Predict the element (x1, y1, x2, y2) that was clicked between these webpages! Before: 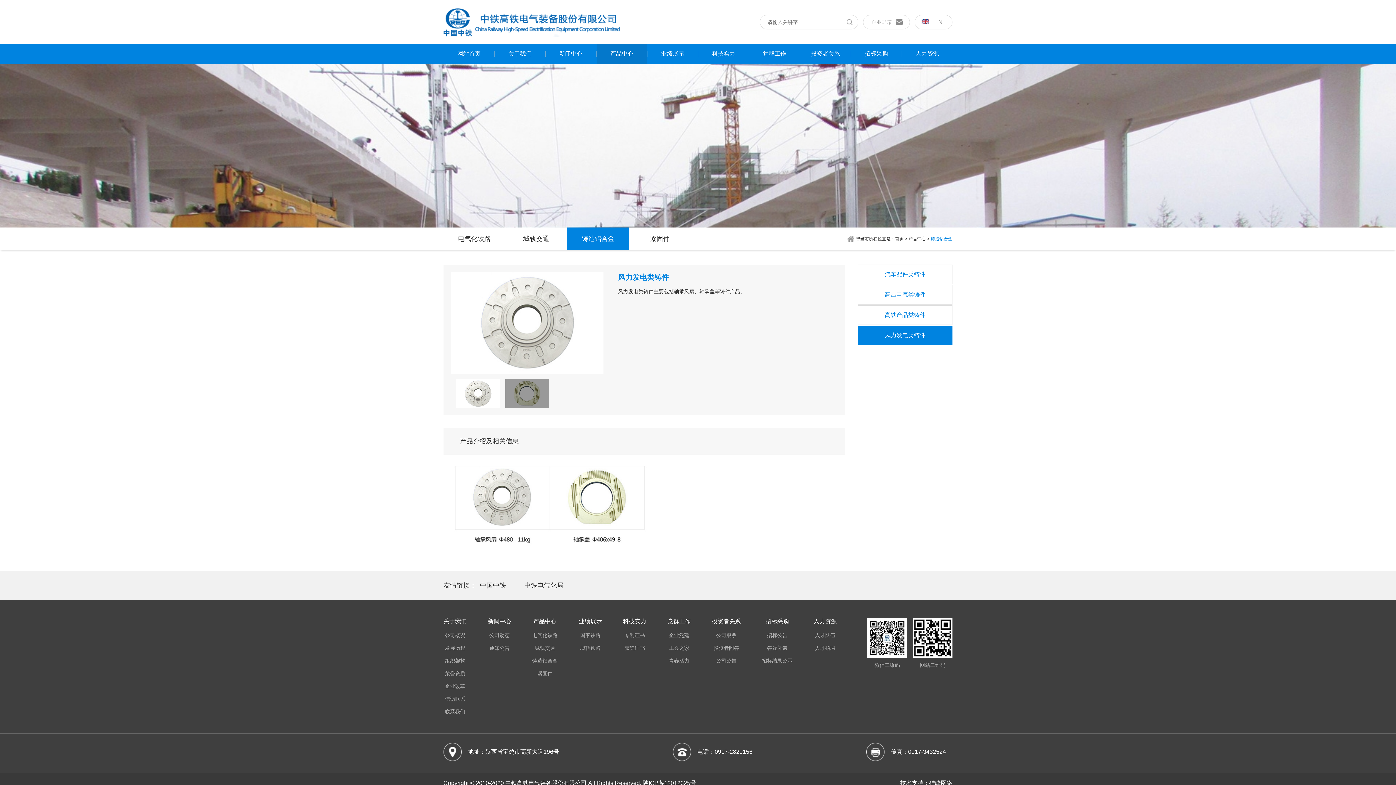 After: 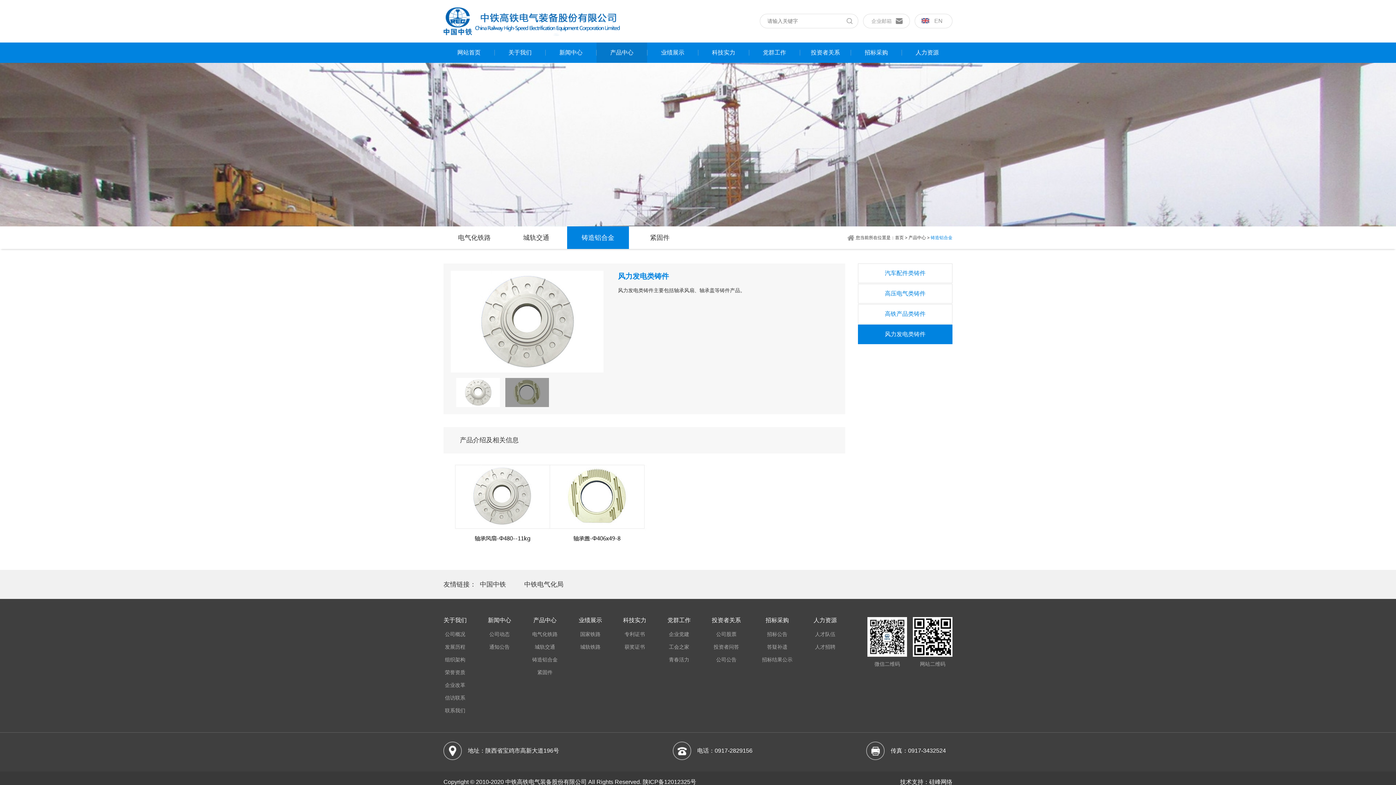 Action: bbox: (929, 780, 952, 786) label: 硅峰网络